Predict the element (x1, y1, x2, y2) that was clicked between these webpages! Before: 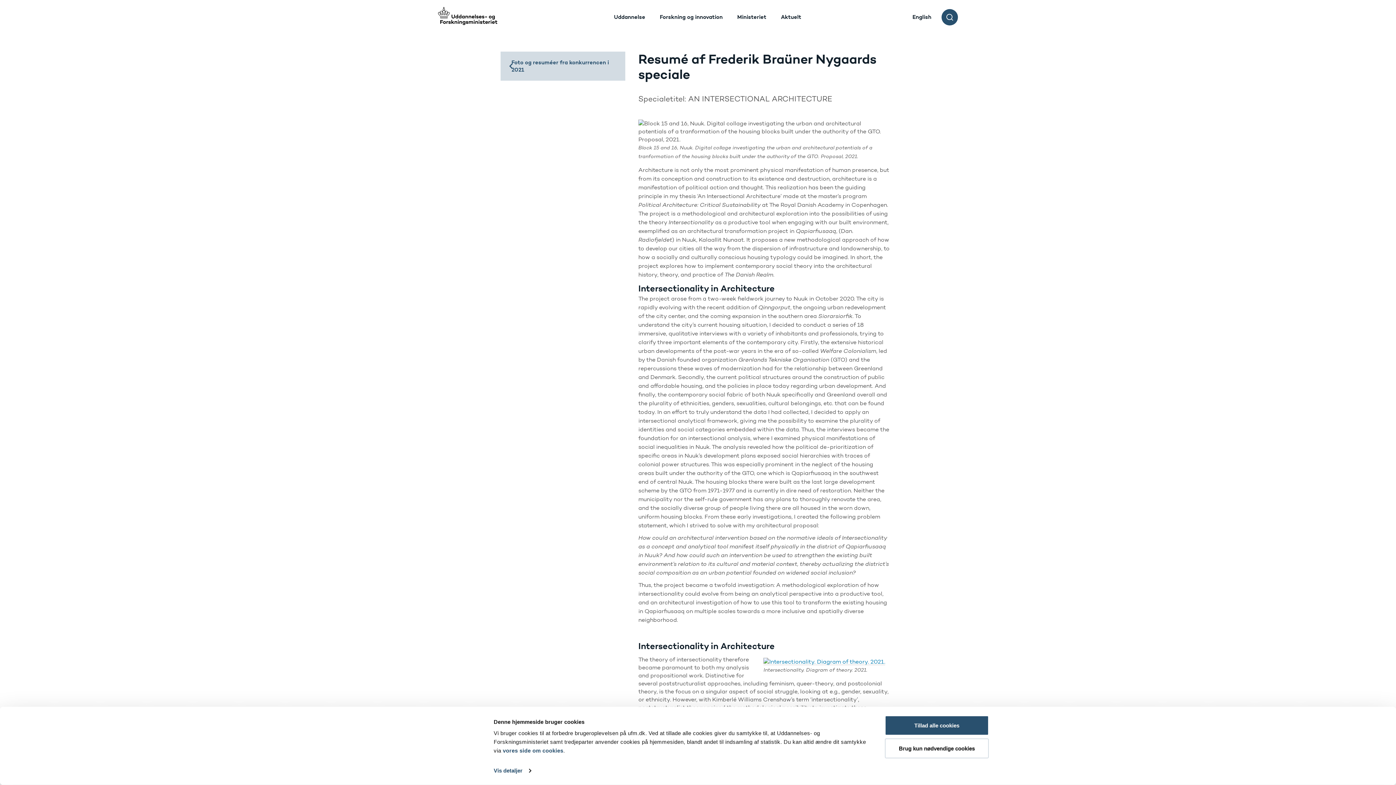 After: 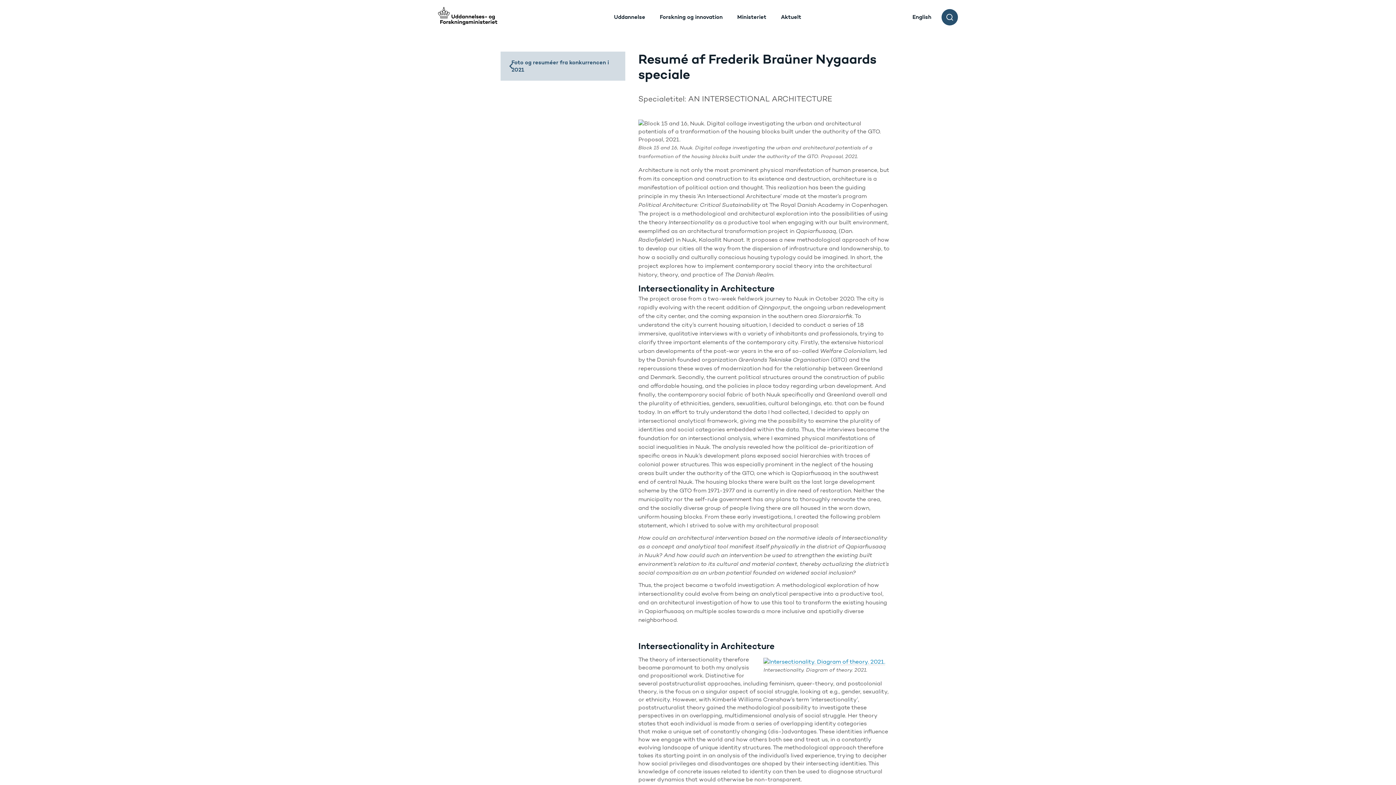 Action: label: Brug kun nødvendige cookies bbox: (885, 738, 989, 758)